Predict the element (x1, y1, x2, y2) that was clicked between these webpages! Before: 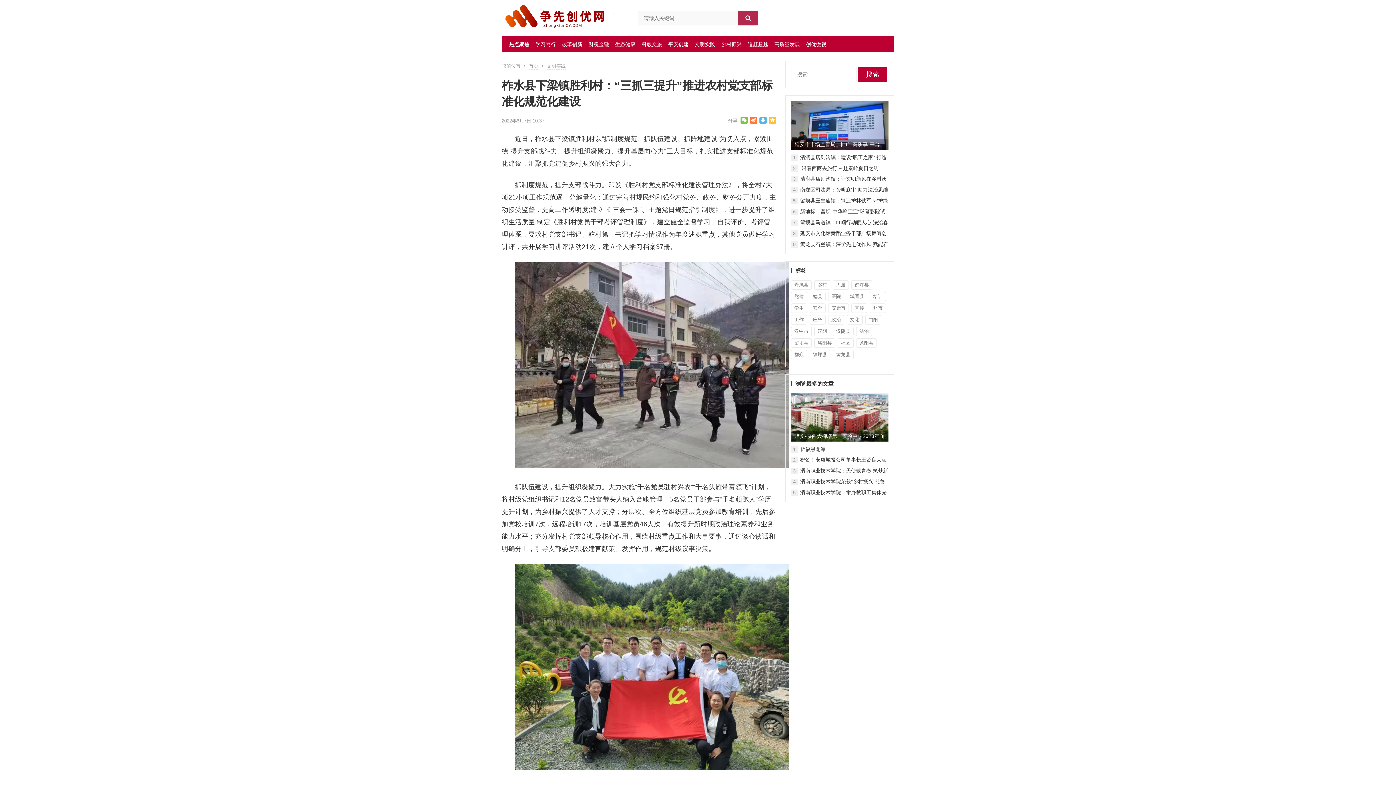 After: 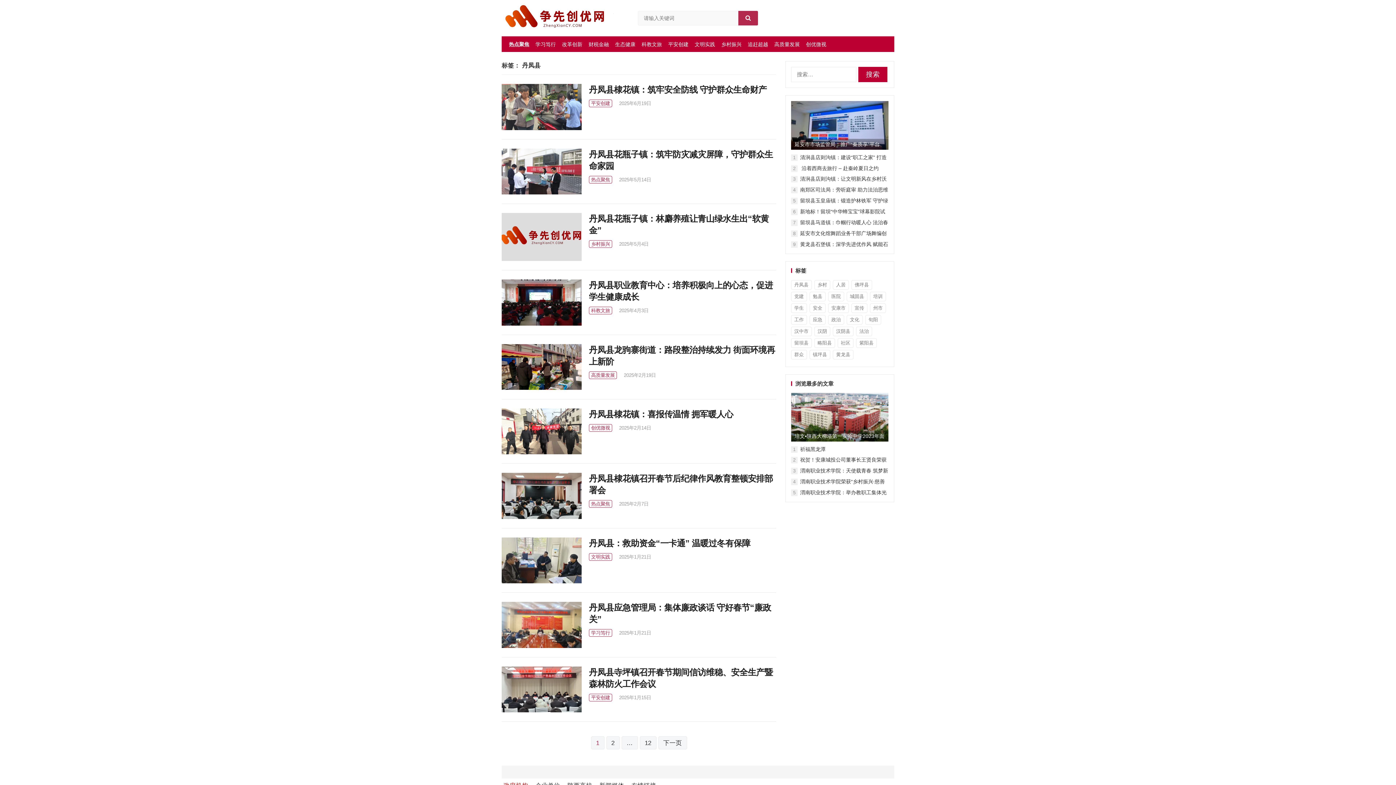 Action: label: 丹凤县 (117 项) bbox: (791, 280, 812, 289)